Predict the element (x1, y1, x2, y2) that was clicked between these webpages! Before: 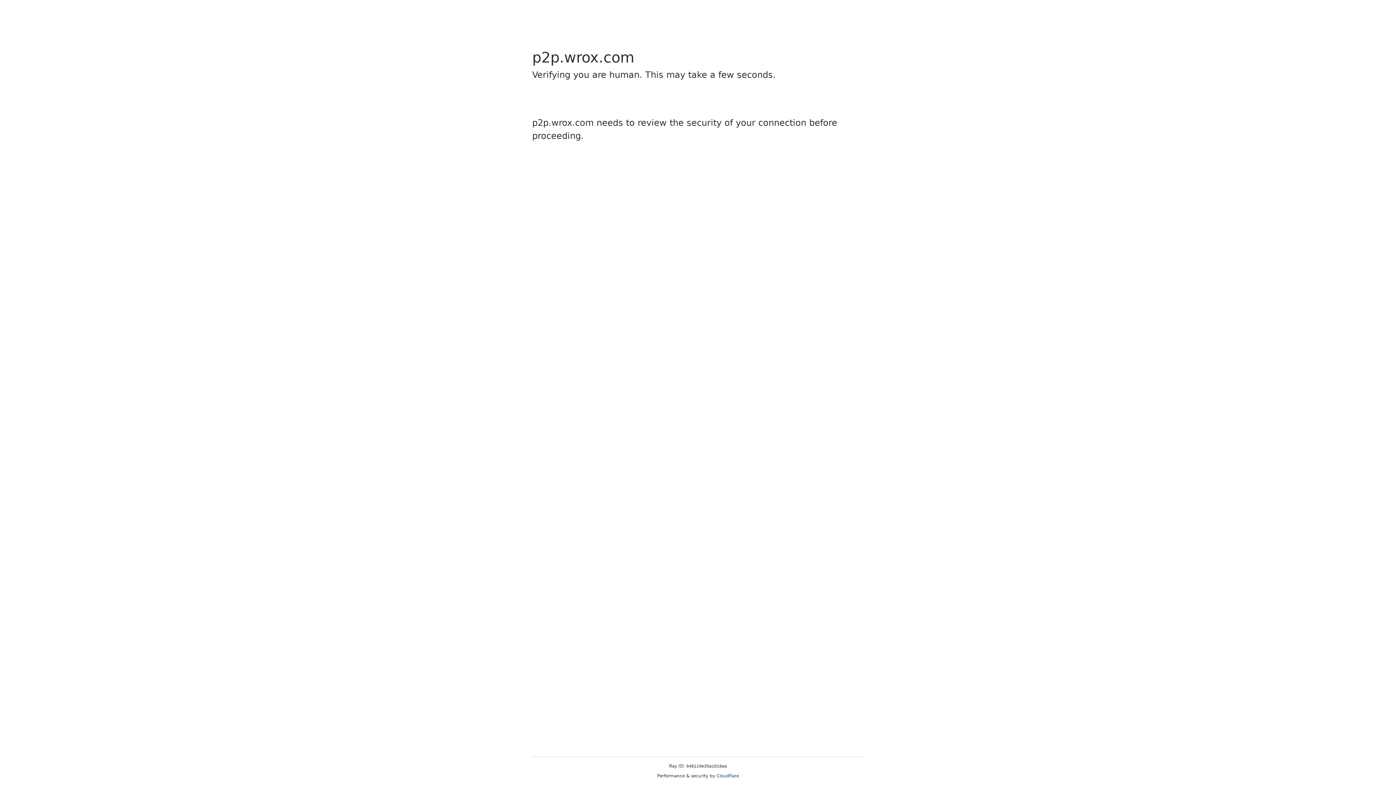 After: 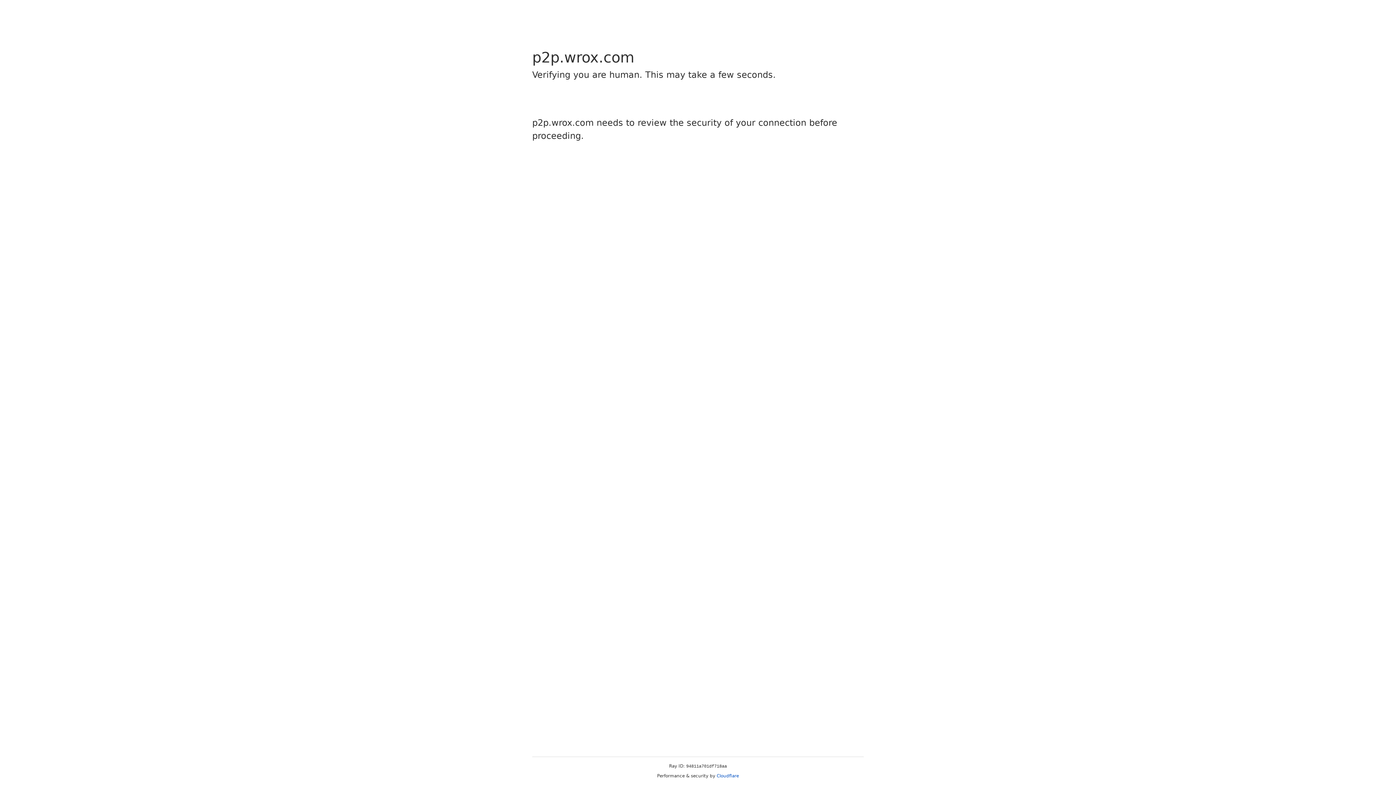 Action: bbox: (716, 773, 739, 778) label: Cloudflare